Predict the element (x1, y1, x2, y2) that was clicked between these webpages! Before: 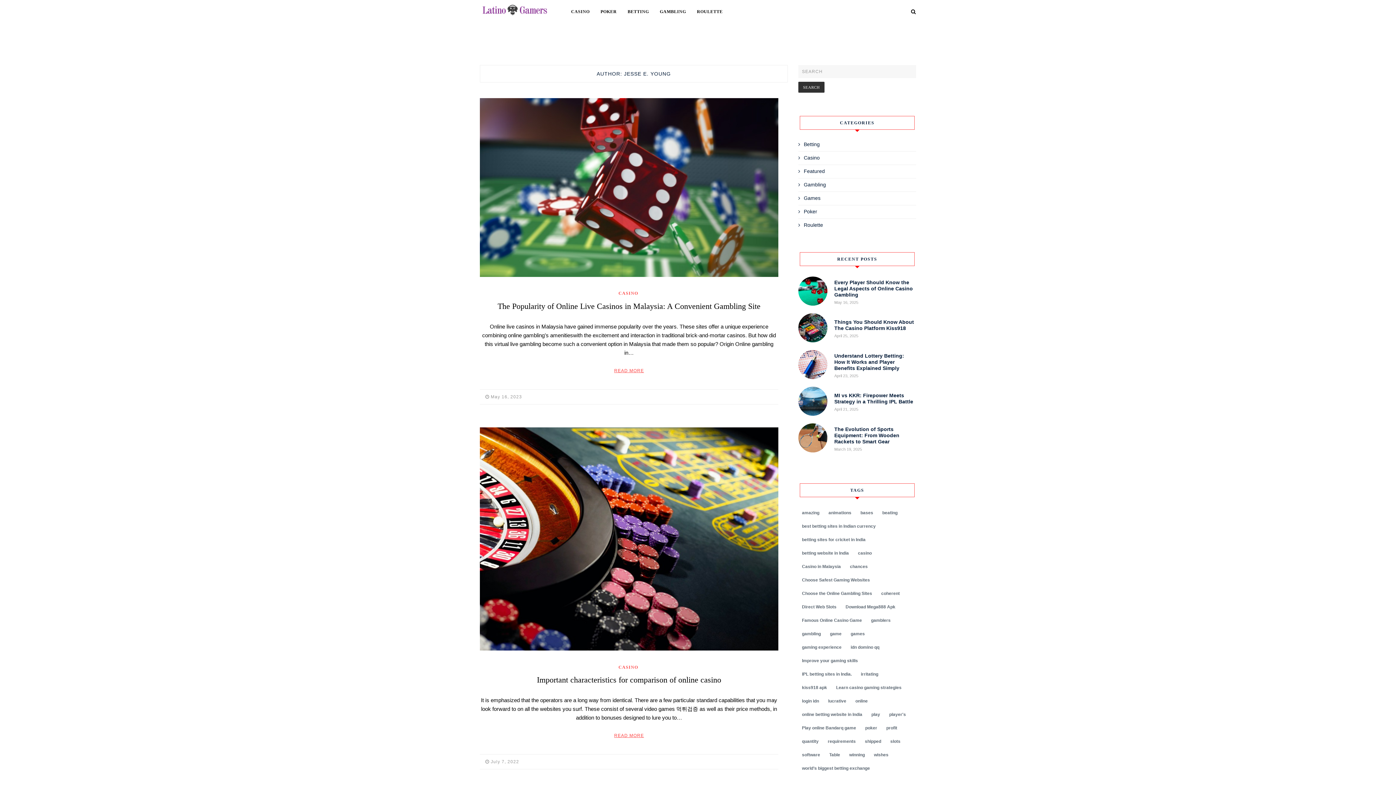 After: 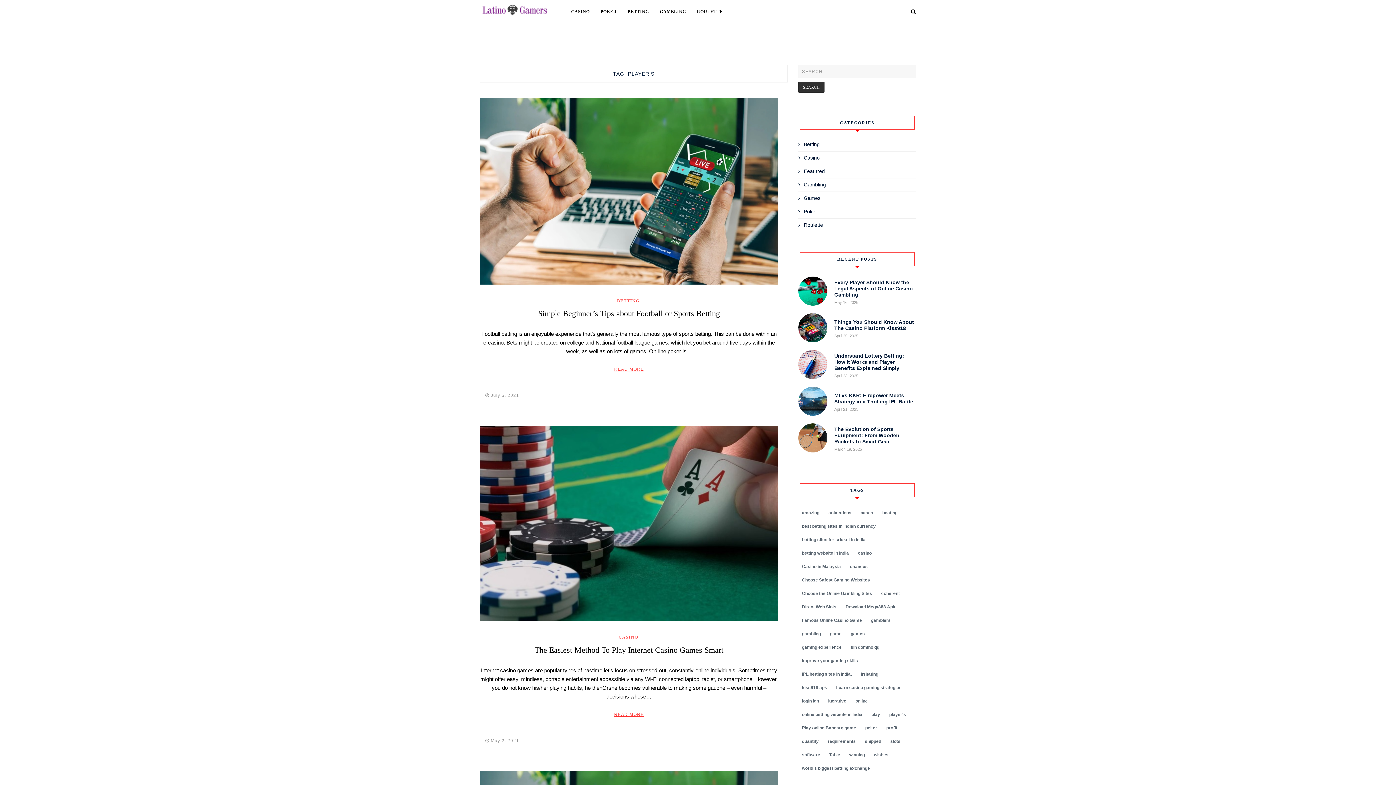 Action: bbox: (885, 709, 909, 720) label: player's (4 items)